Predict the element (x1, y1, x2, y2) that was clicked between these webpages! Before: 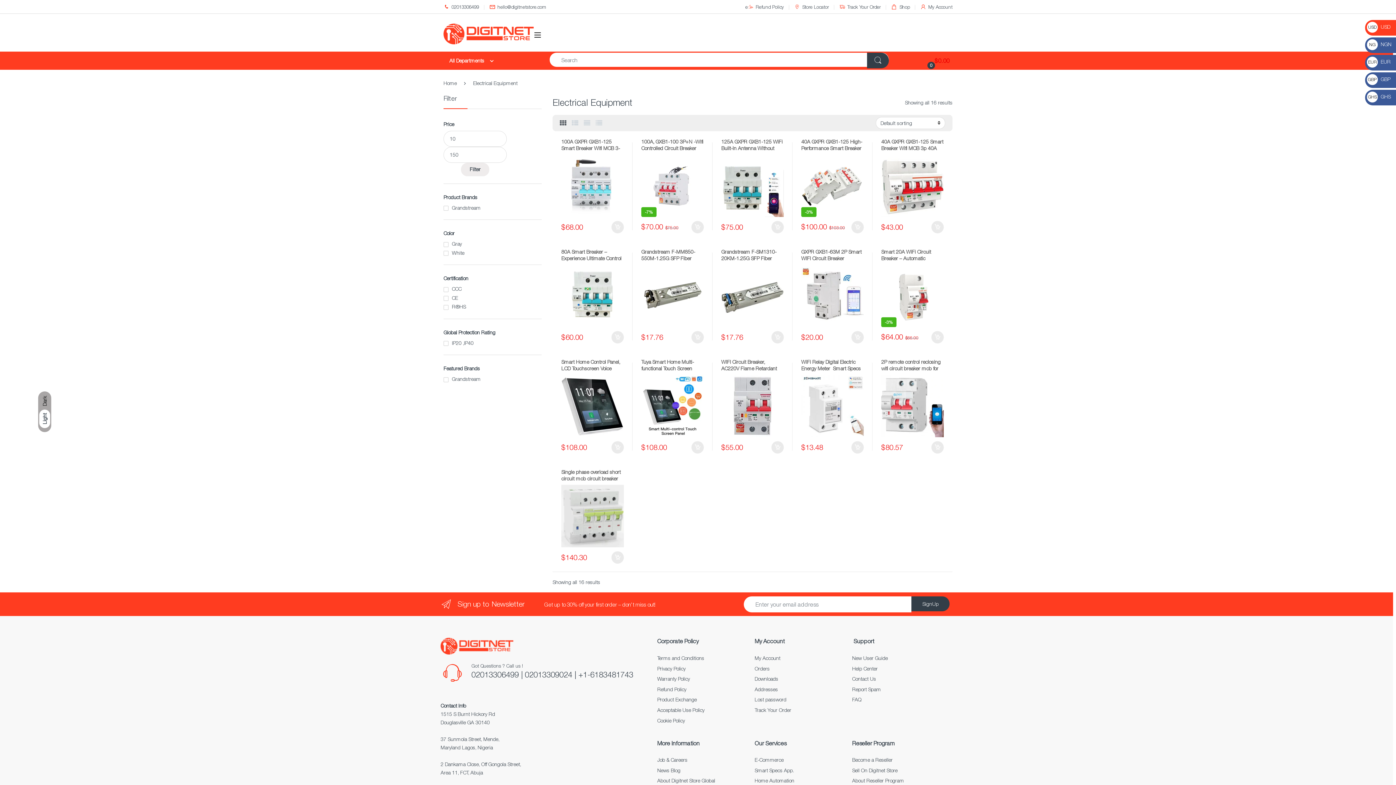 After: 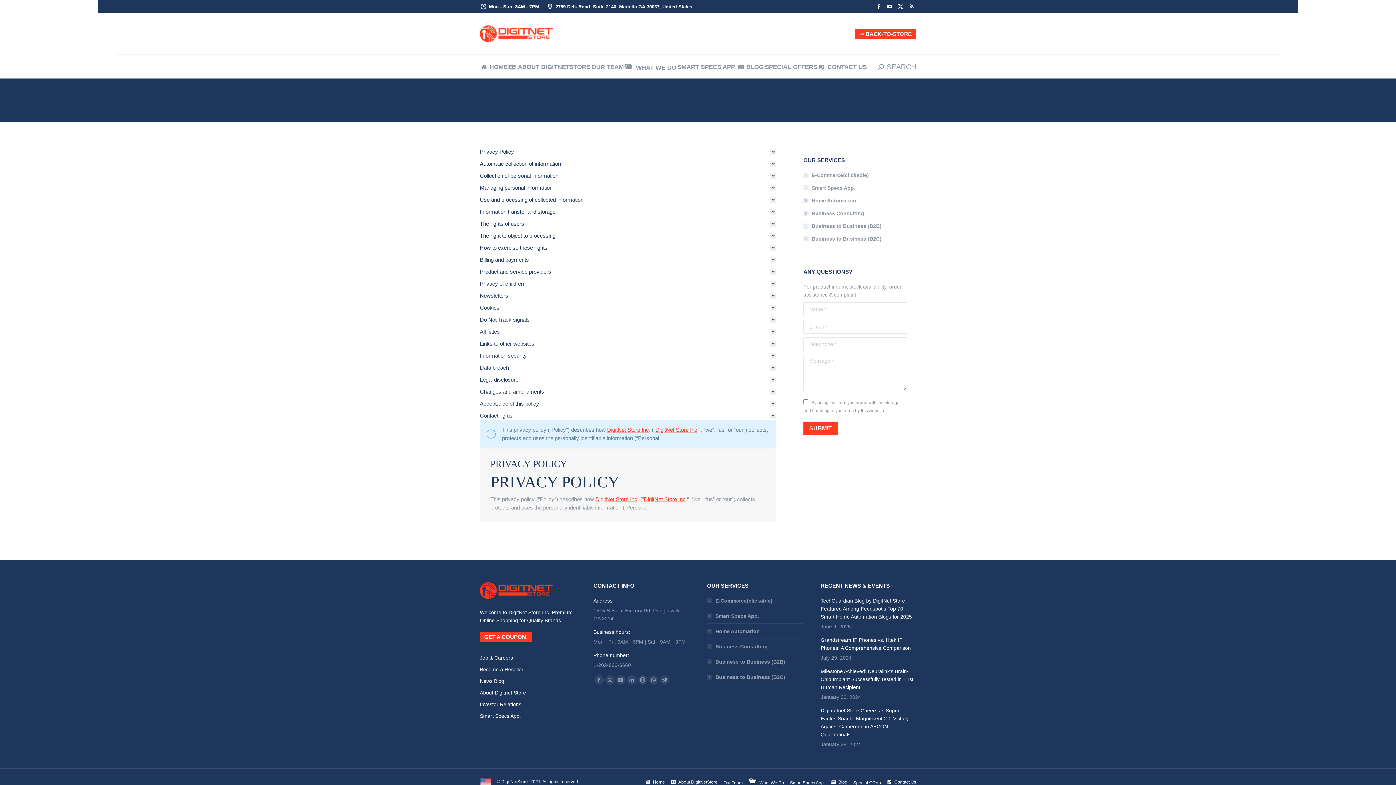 Action: bbox: (657, 665, 685, 671) label: Privacy Policy